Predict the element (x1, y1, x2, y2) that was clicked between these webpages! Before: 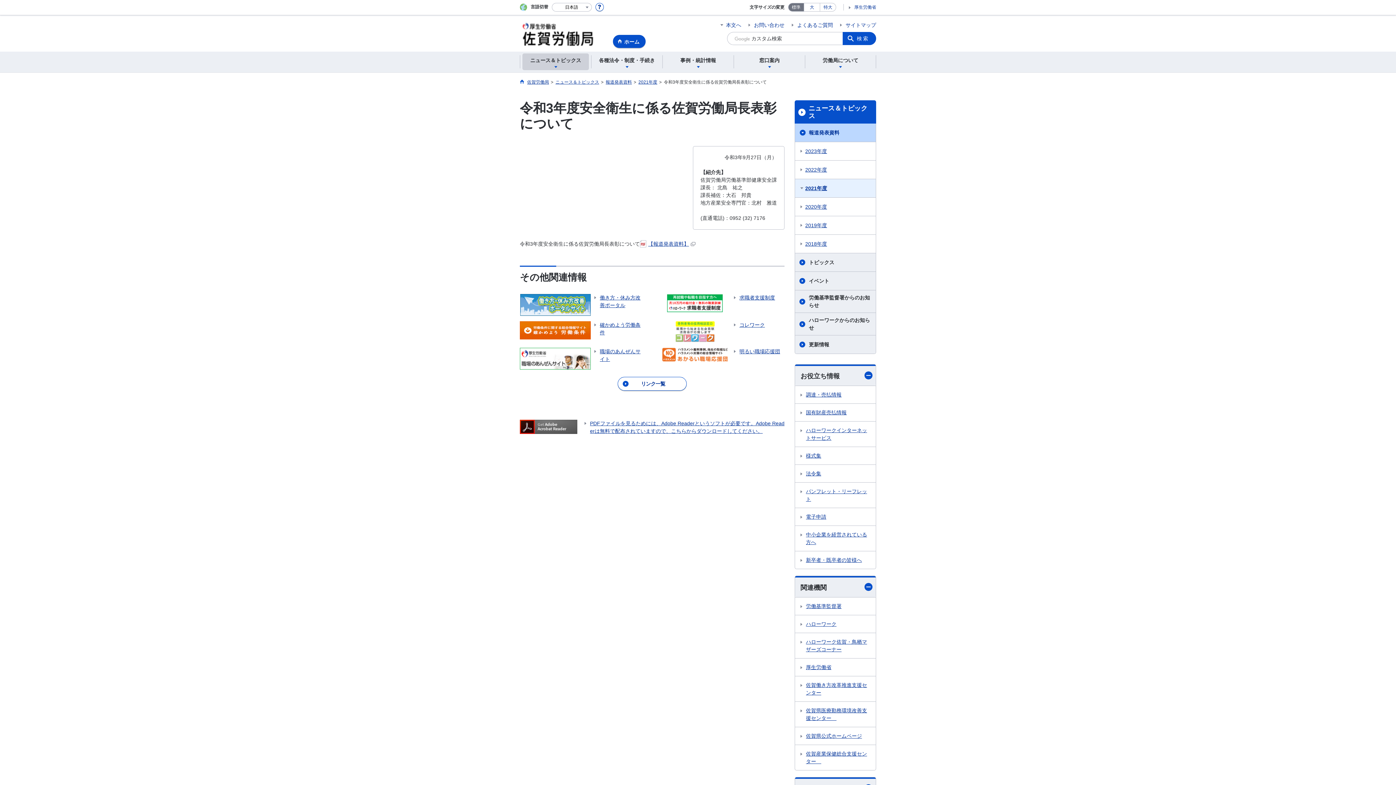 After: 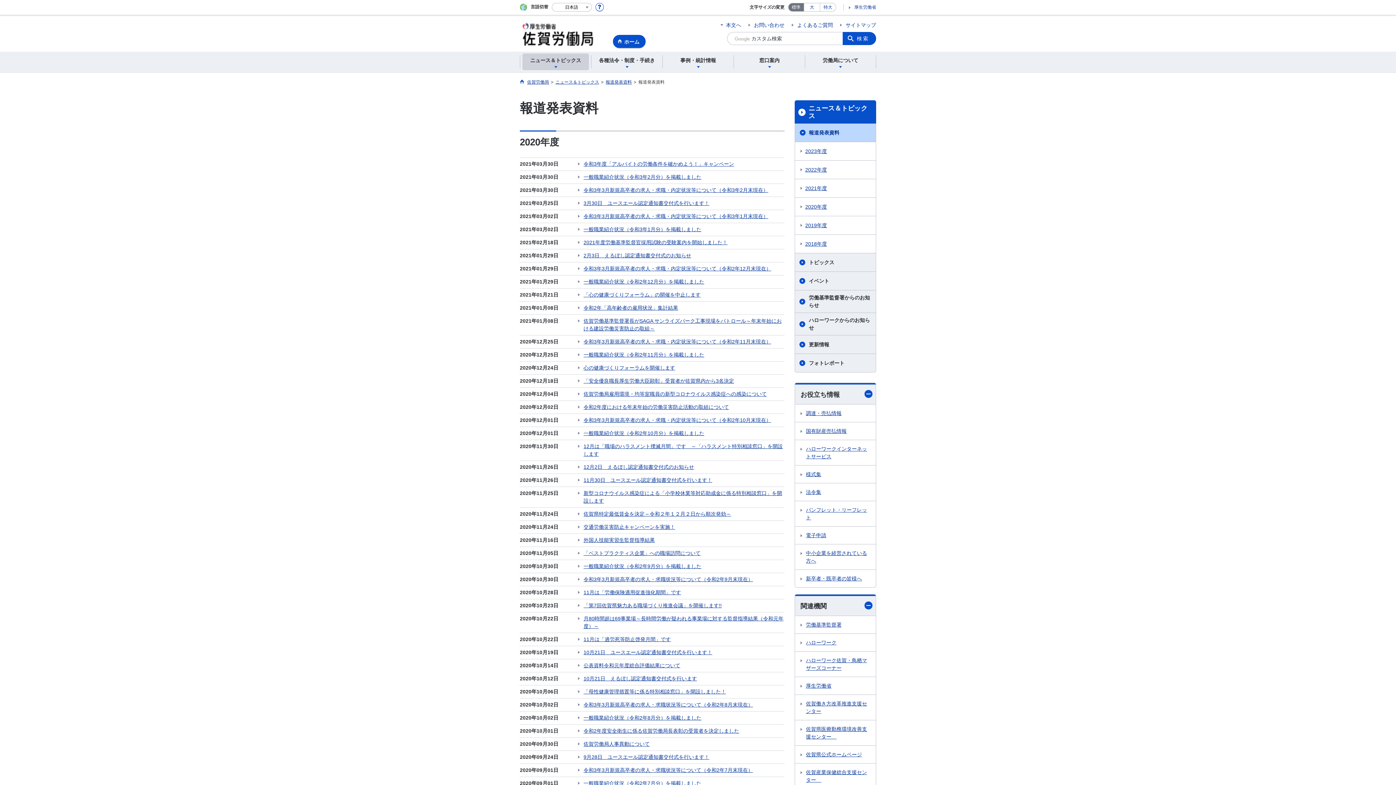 Action: label: 2020年度 bbox: (795, 197, 876, 216)